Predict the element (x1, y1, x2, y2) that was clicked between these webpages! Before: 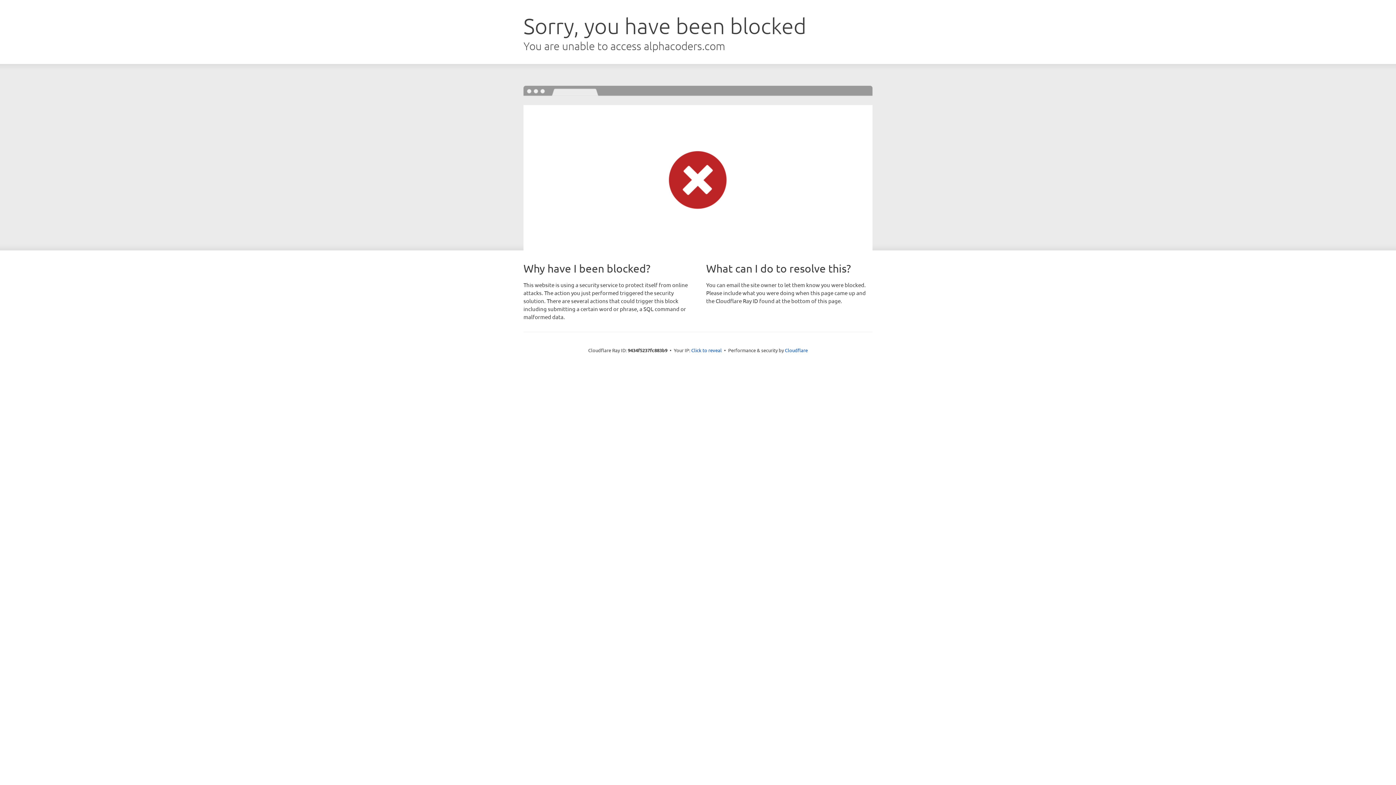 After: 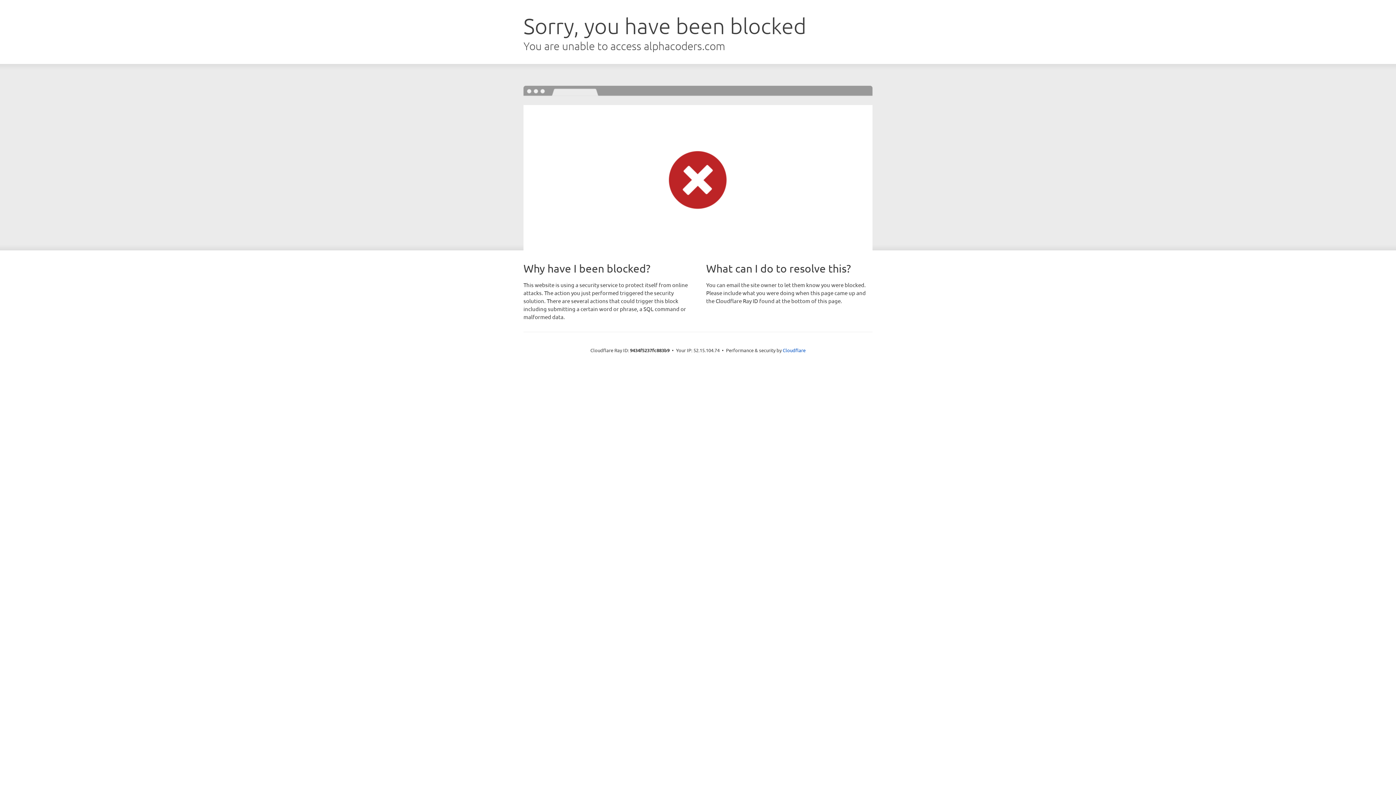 Action: label: Click to reveal bbox: (691, 346, 722, 353)